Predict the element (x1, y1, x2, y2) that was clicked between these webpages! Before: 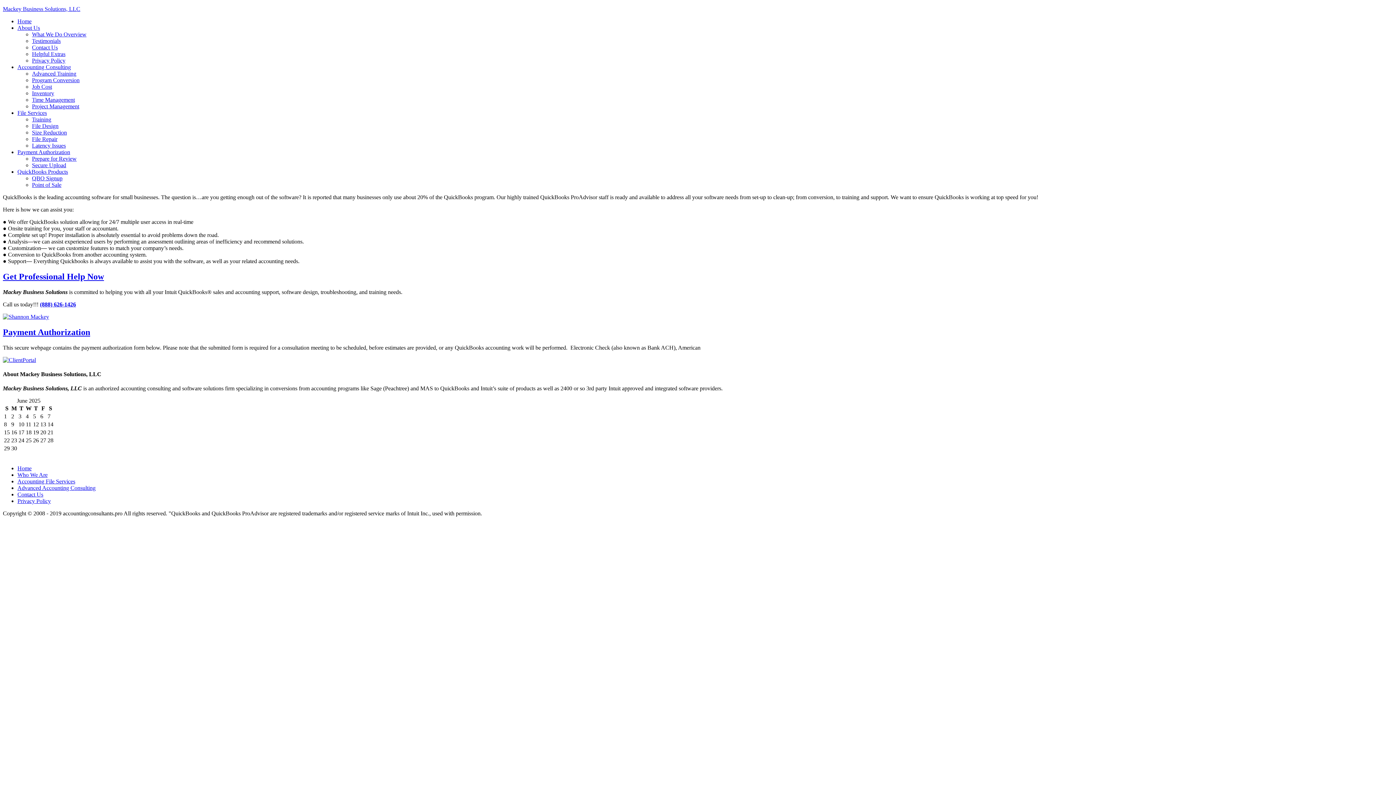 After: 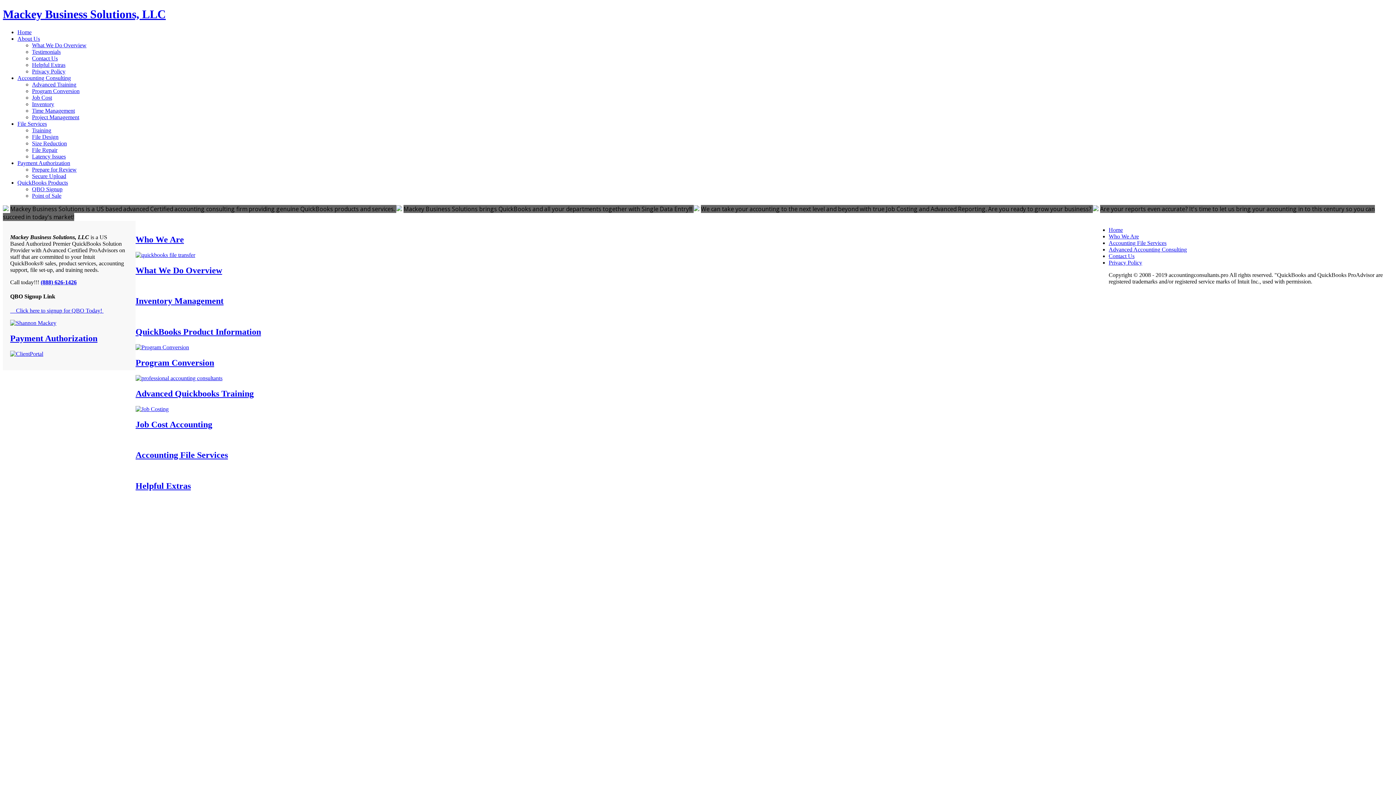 Action: label: Mackey Business Solutions, LLC bbox: (2, 5, 80, 12)